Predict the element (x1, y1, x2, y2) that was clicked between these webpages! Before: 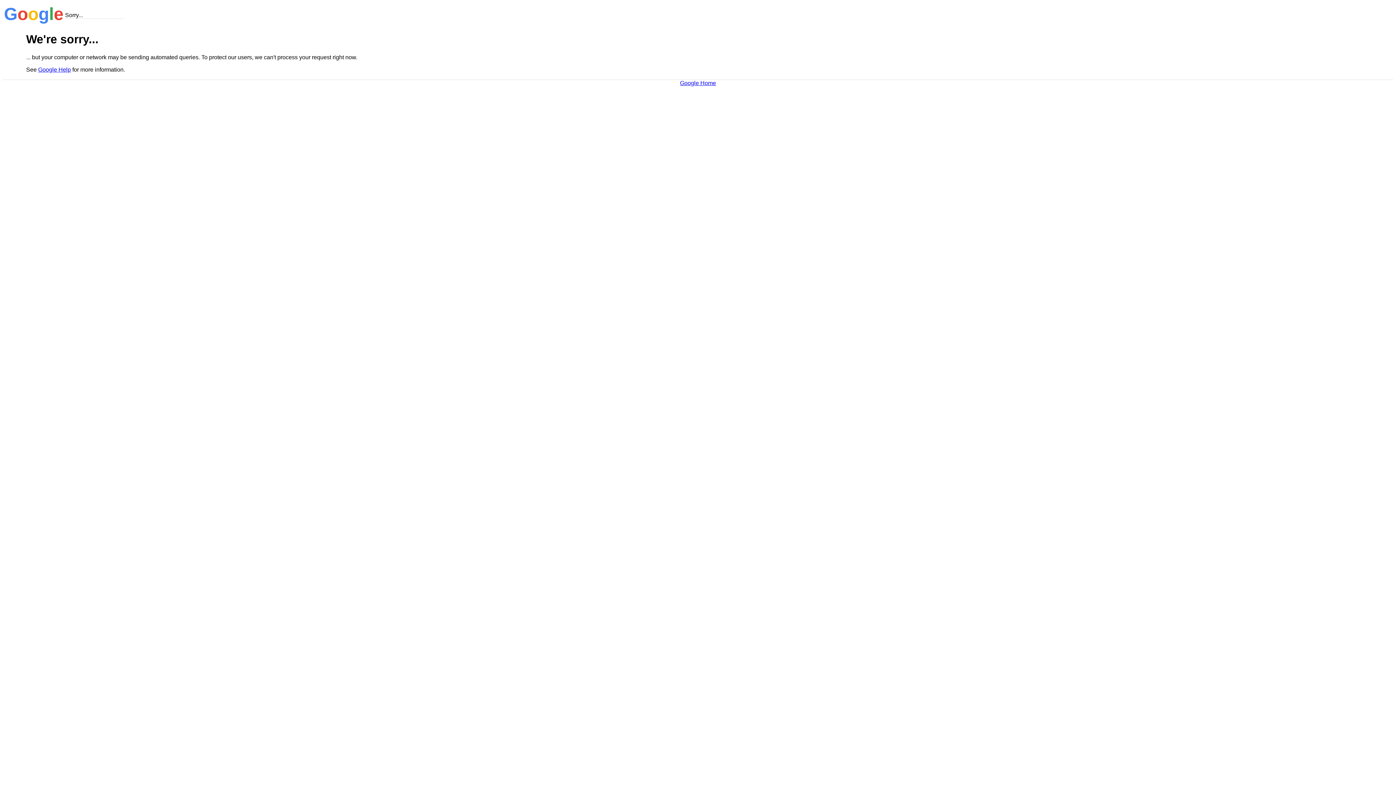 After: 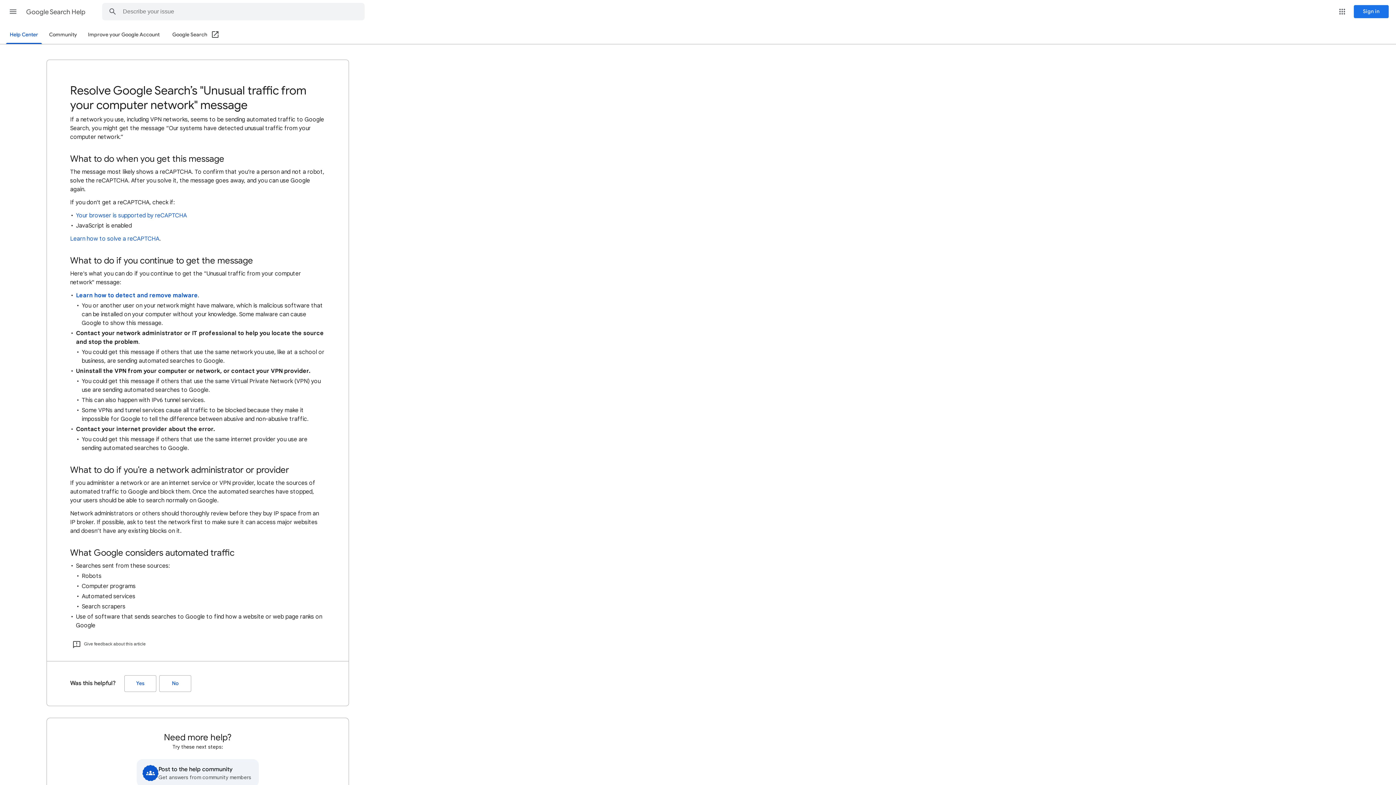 Action: label: Google Help bbox: (38, 66, 70, 72)